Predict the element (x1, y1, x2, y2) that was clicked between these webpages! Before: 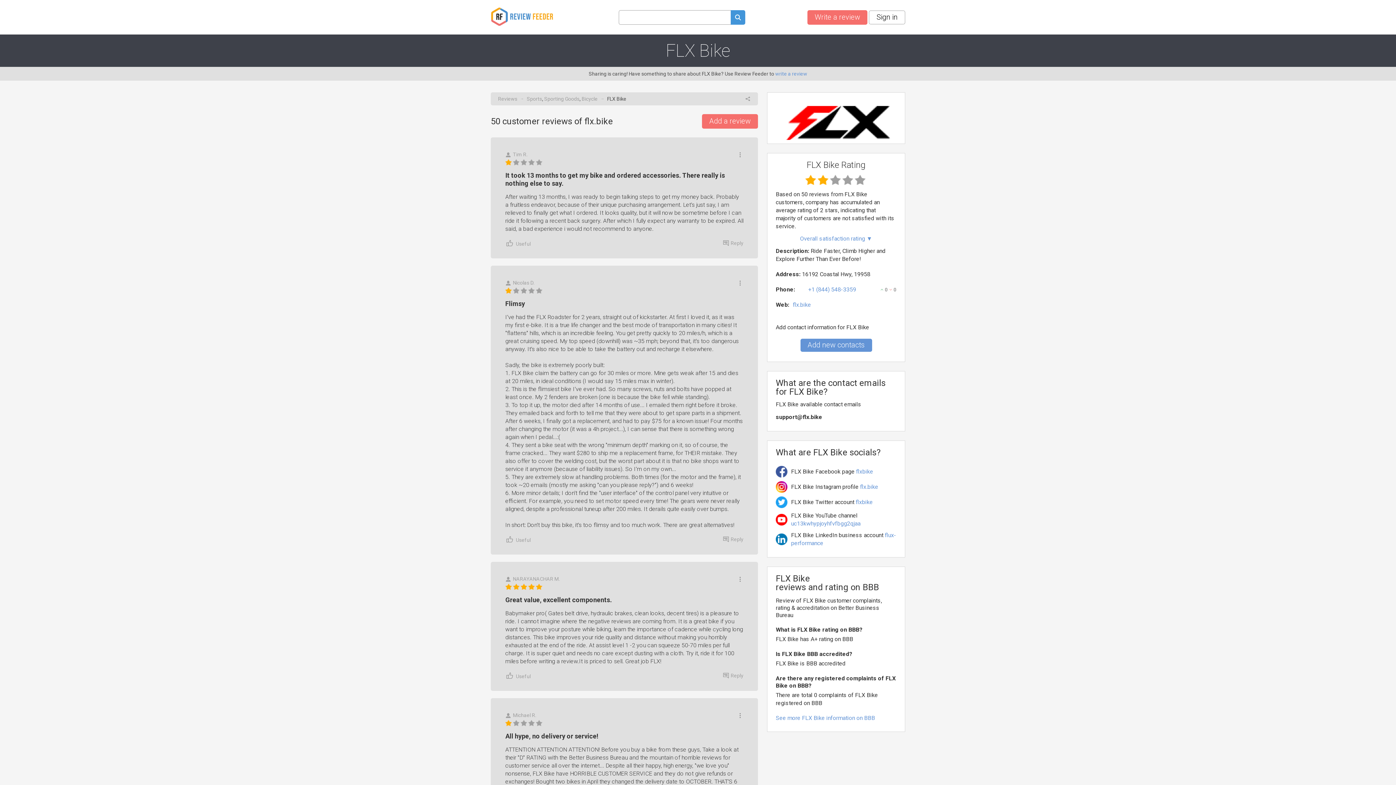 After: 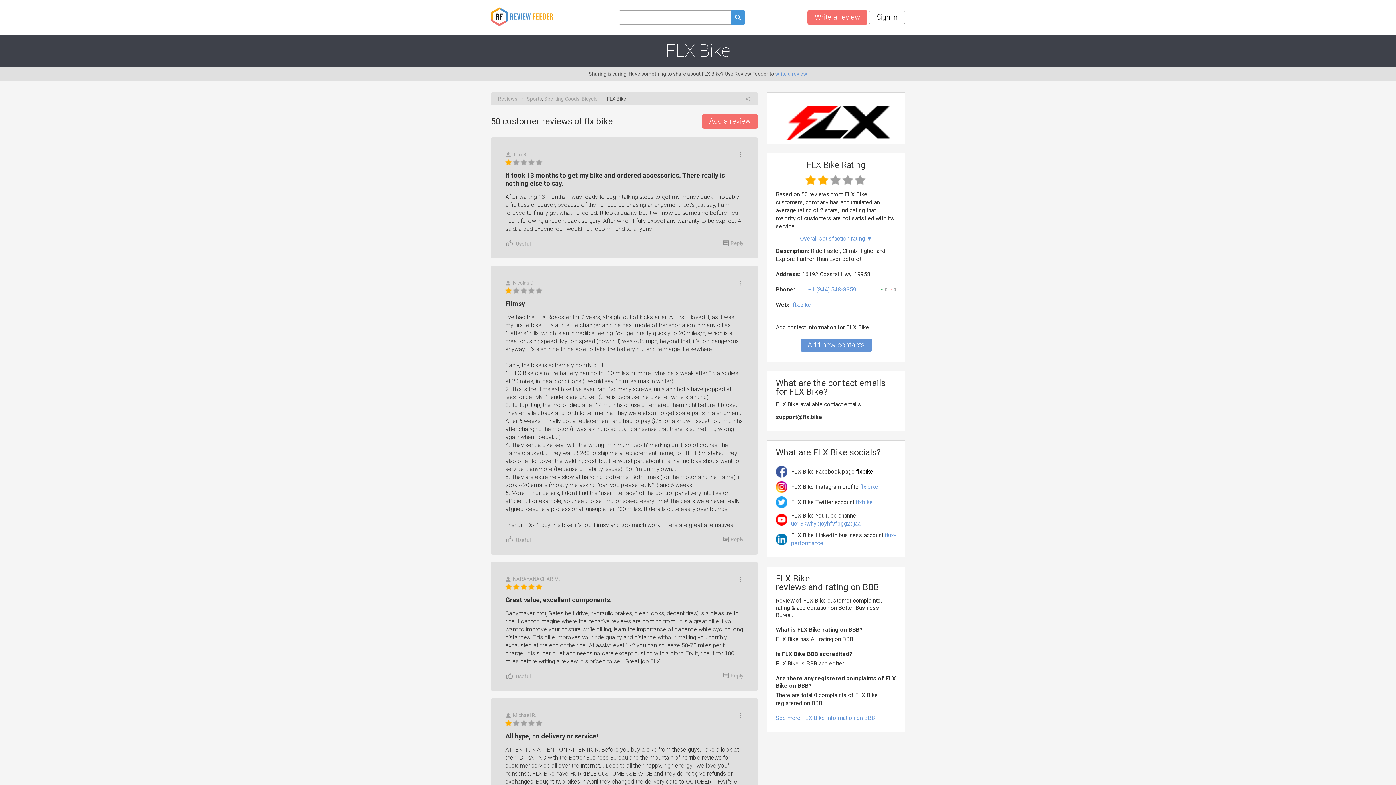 Action: bbox: (856, 468, 873, 475) label: flxbike